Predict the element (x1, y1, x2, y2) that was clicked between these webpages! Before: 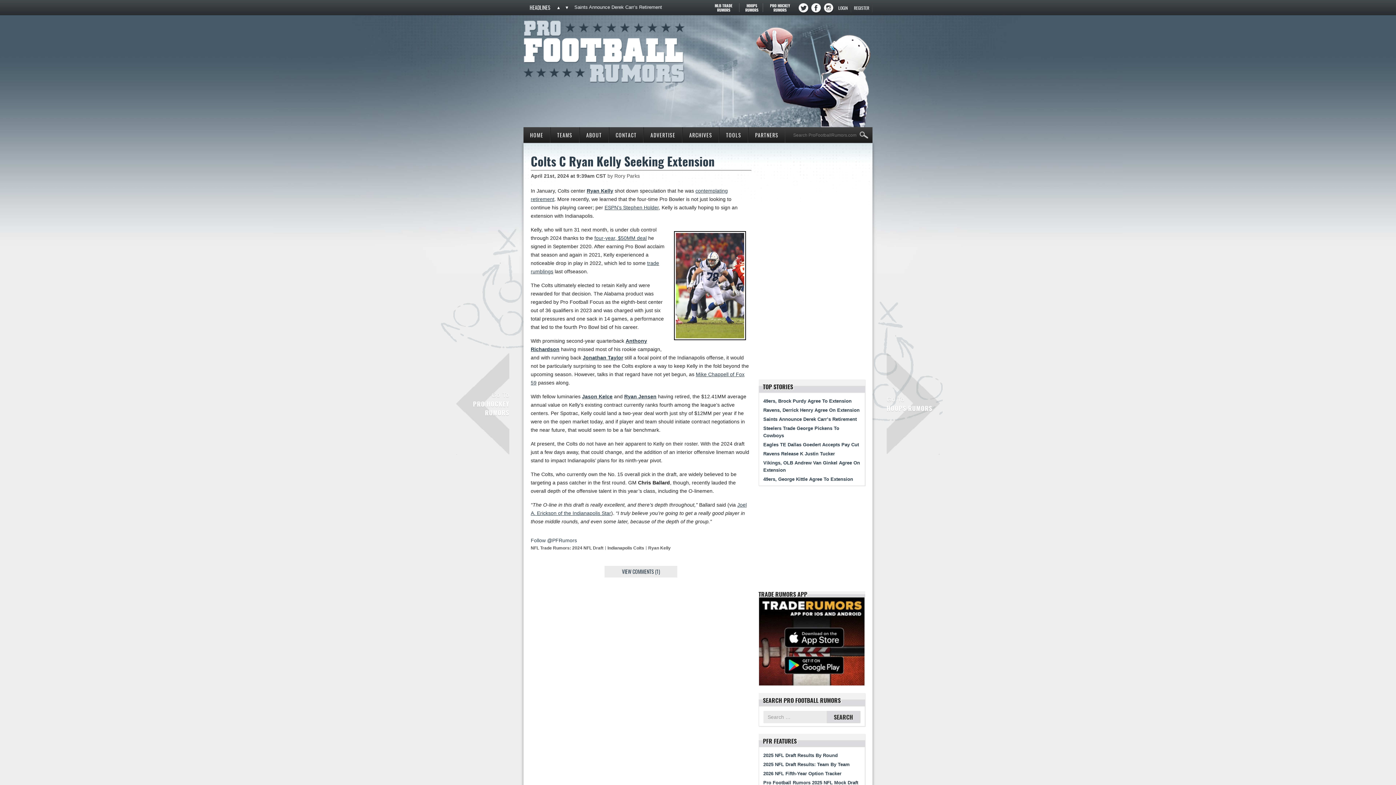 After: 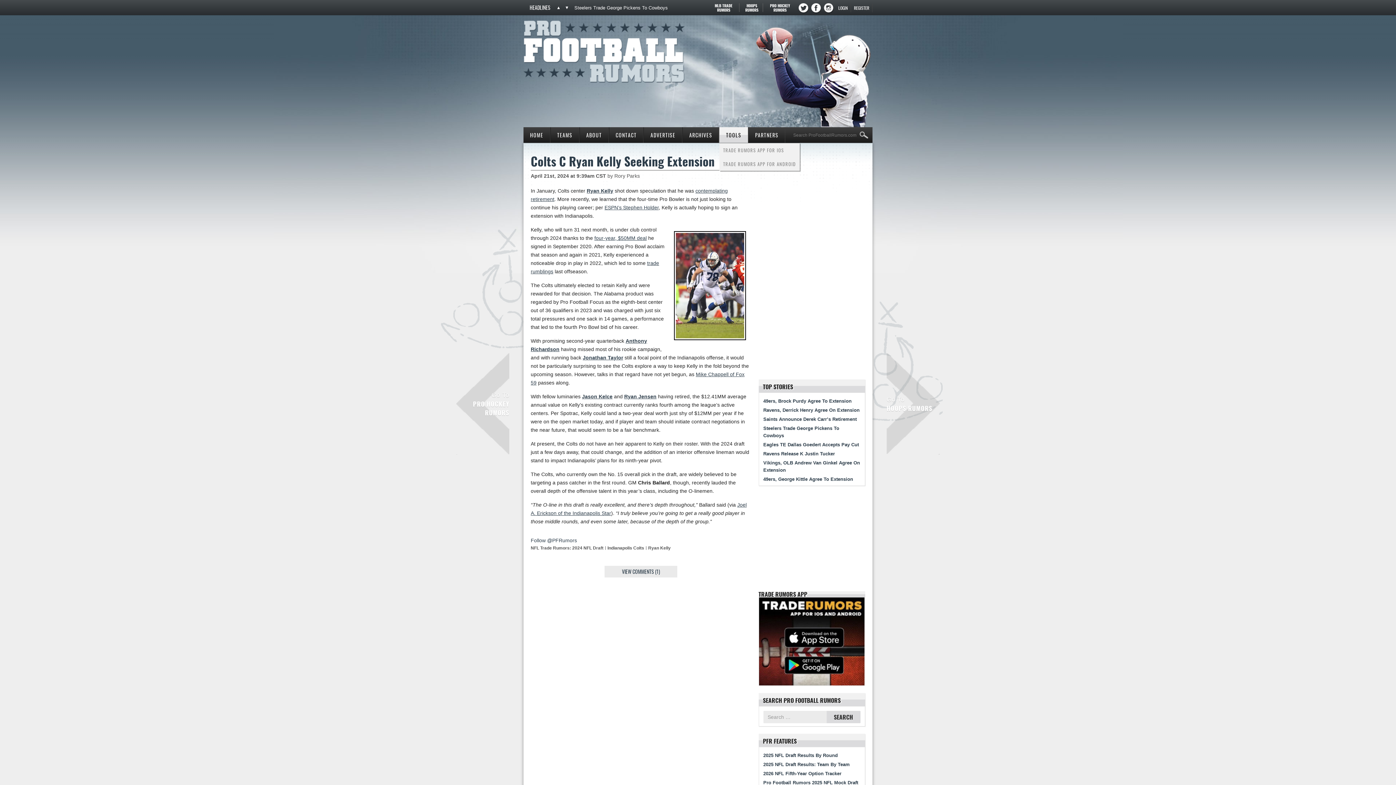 Action: label: TOOLS bbox: (719, 127, 748, 142)